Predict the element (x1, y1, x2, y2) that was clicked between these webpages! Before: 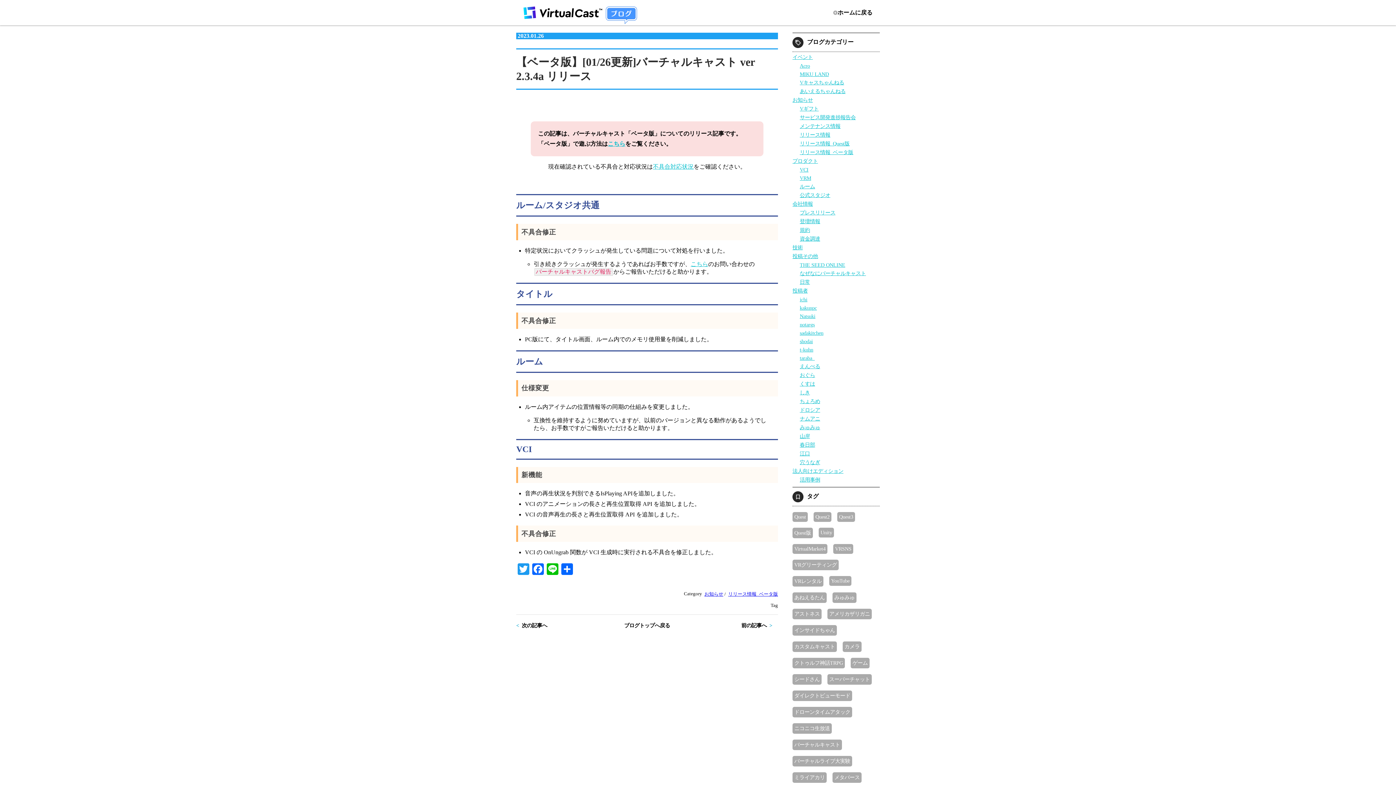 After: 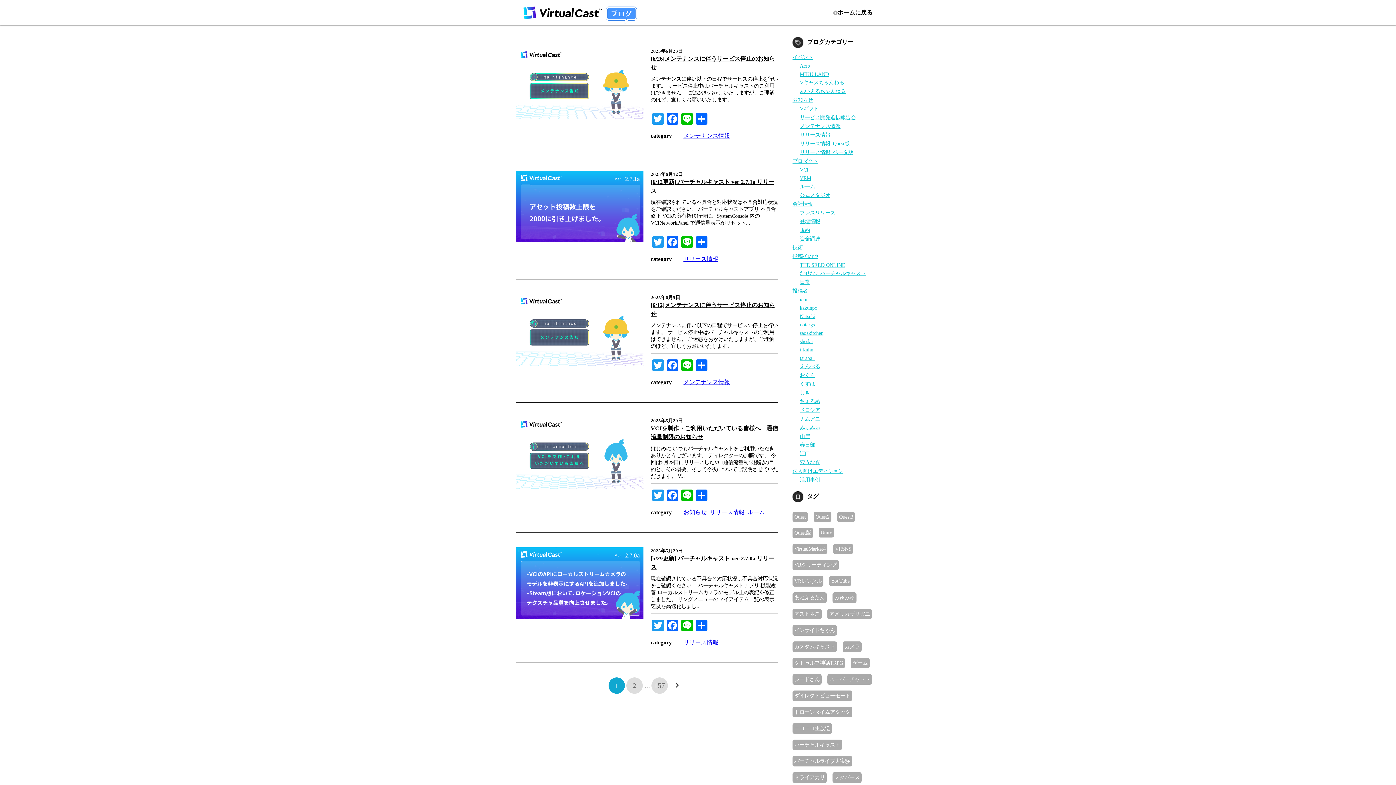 Action: bbox: (624, 622, 670, 628) label: ブログトップへ戻る